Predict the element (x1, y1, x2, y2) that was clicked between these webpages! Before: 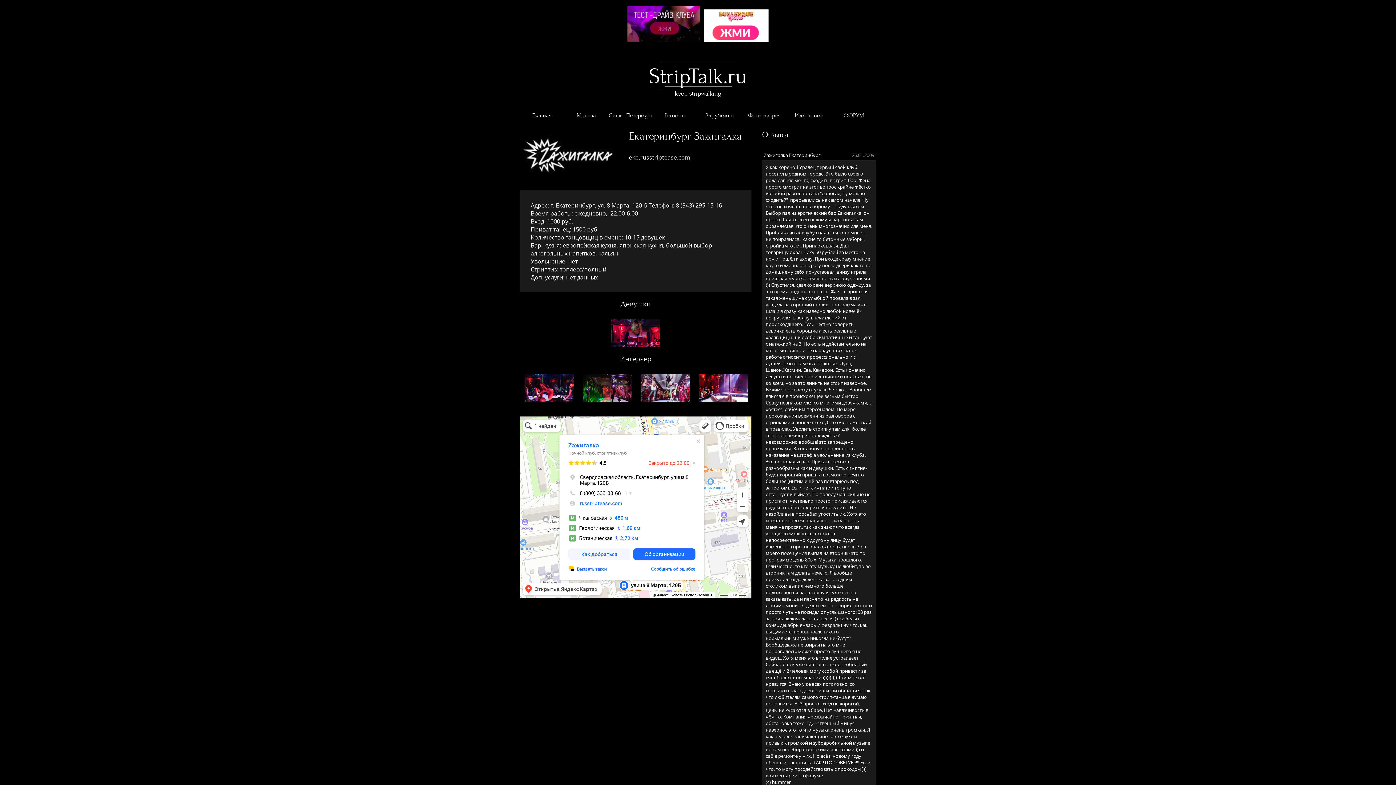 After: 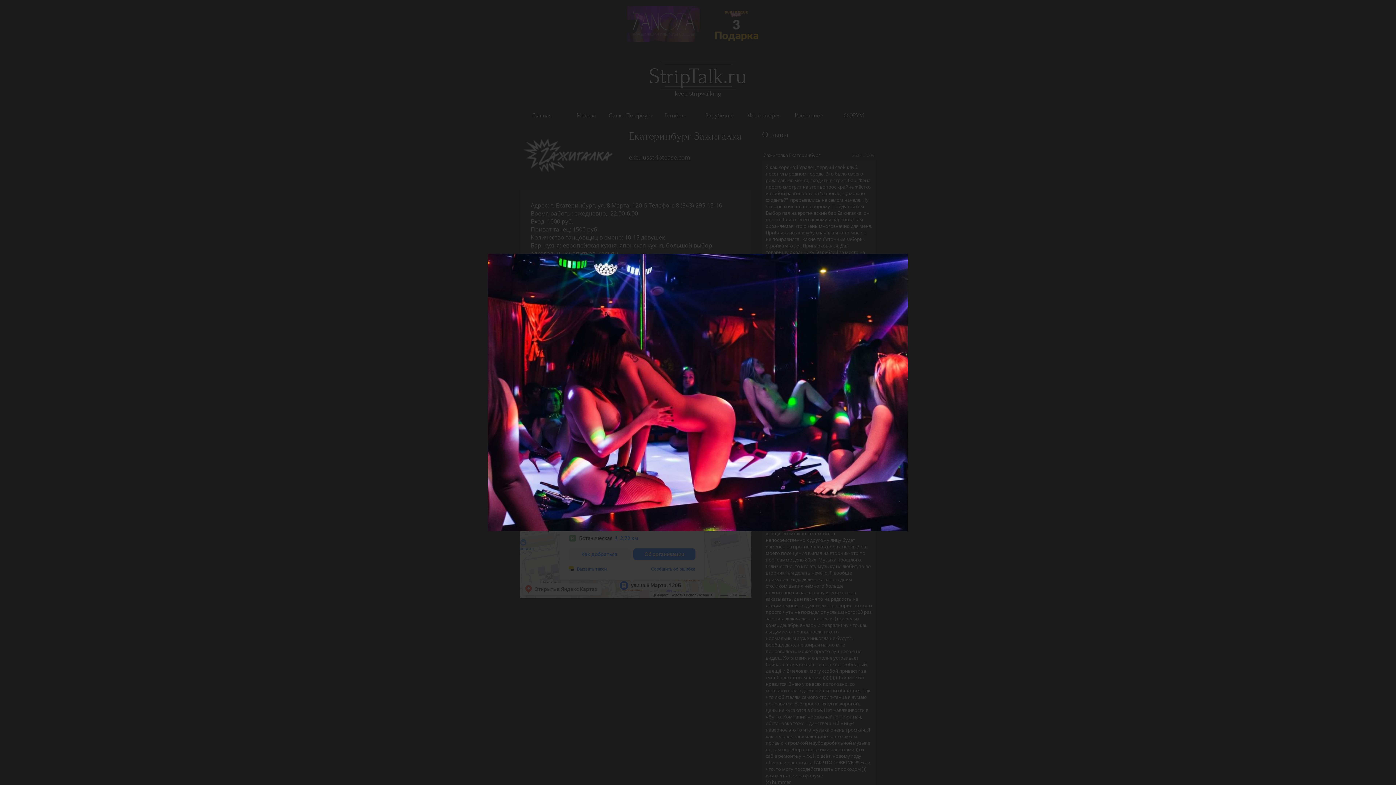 Action: bbox: (520, 374, 578, 402)